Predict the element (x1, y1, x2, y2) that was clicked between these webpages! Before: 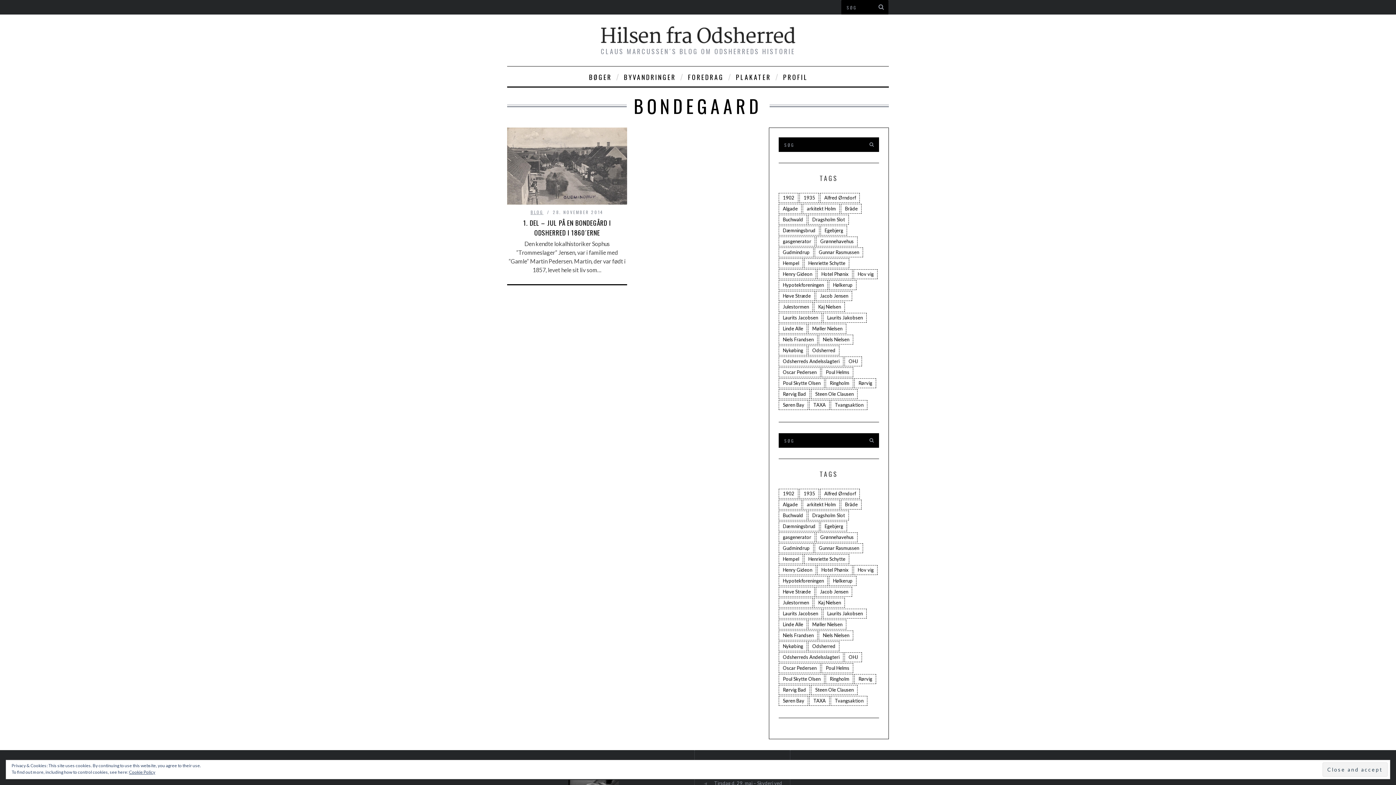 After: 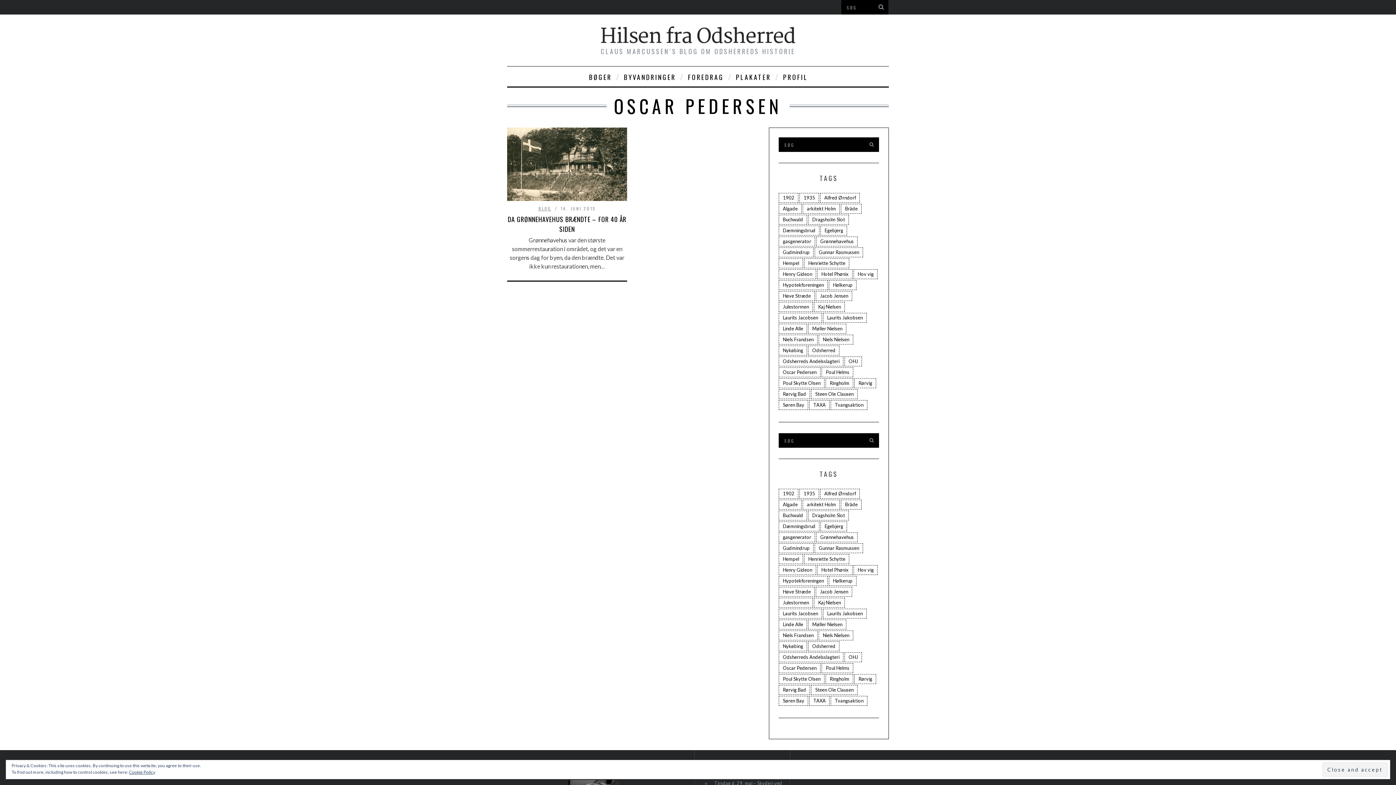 Action: bbox: (779, 367, 820, 377) label: Oscar Pedersen (1 element)